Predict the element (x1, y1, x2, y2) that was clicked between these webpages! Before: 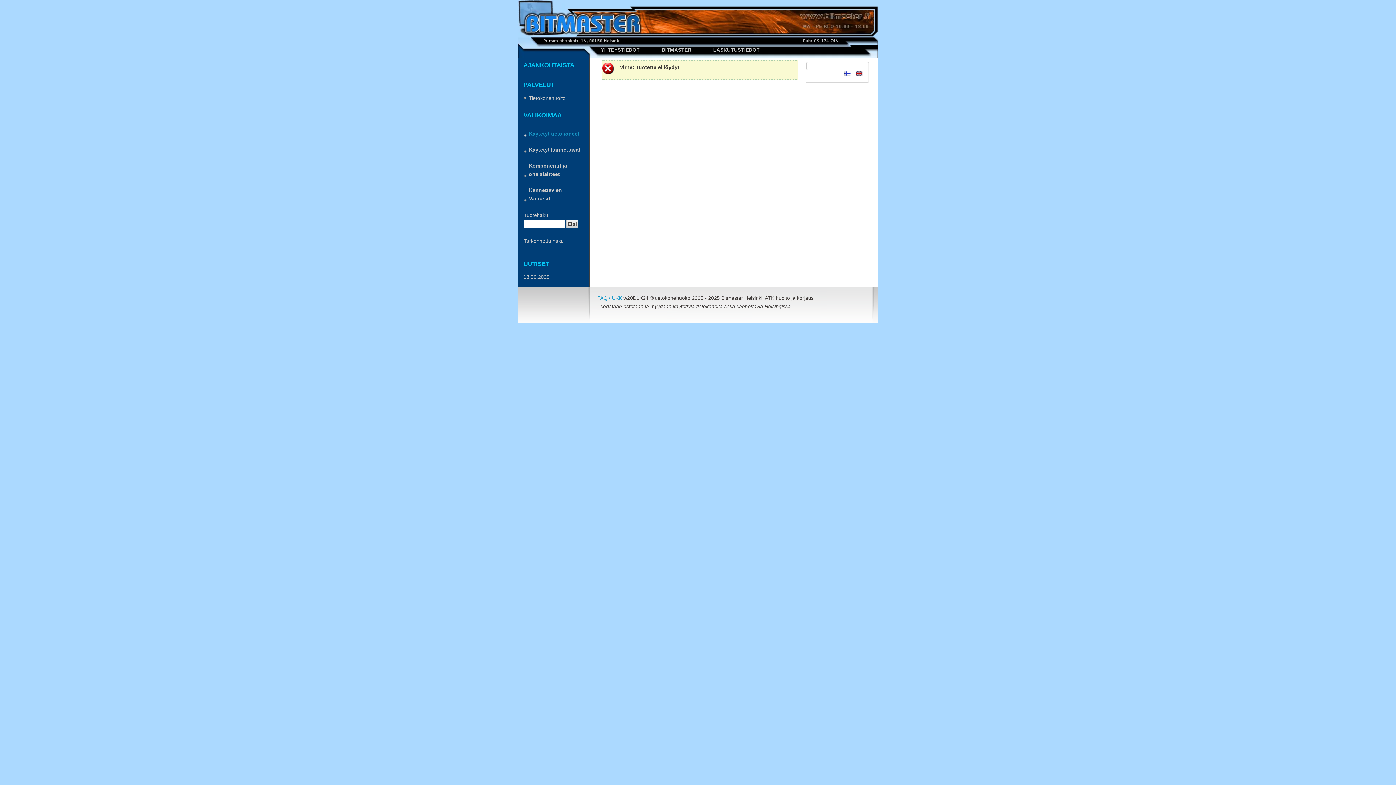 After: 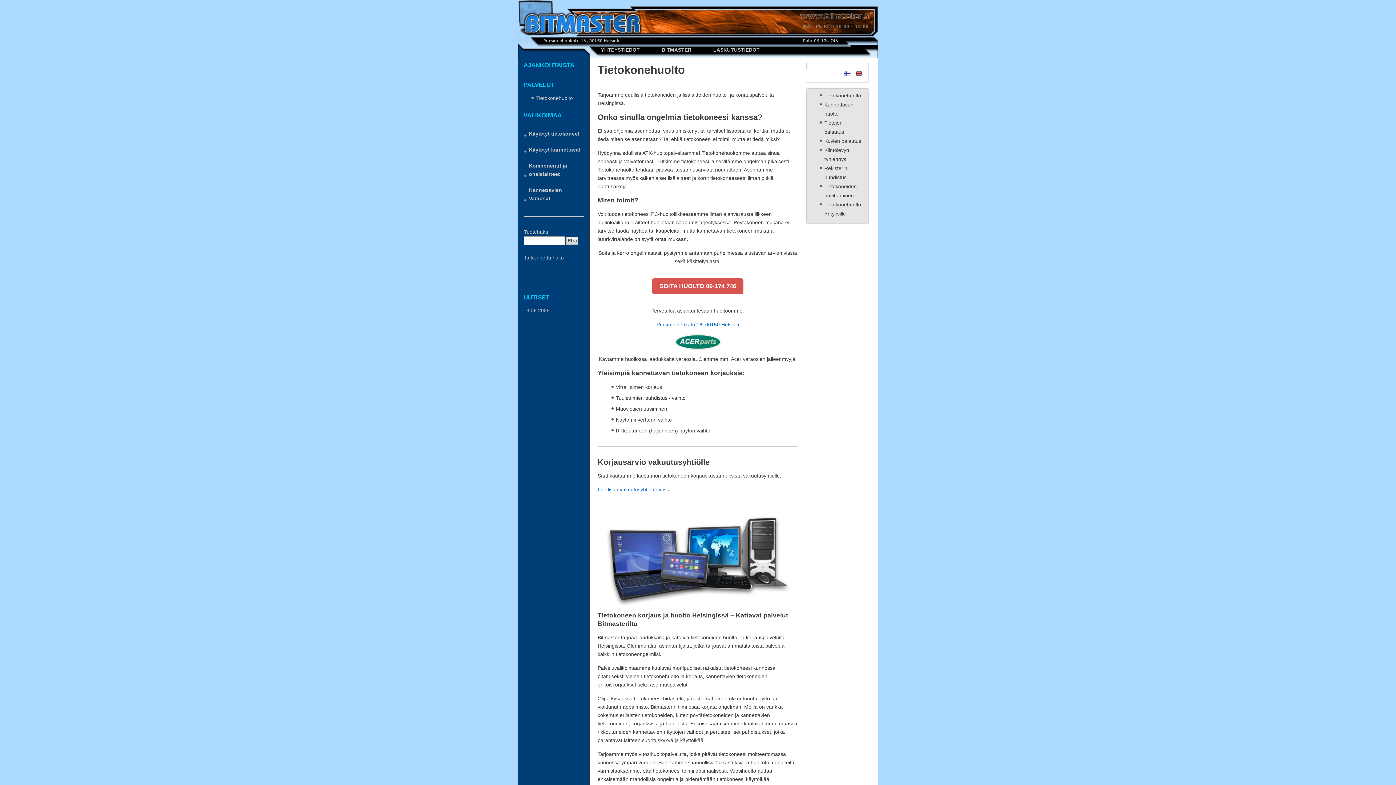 Action: bbox: (529, 95, 565, 101) label: Tietokonehuolto